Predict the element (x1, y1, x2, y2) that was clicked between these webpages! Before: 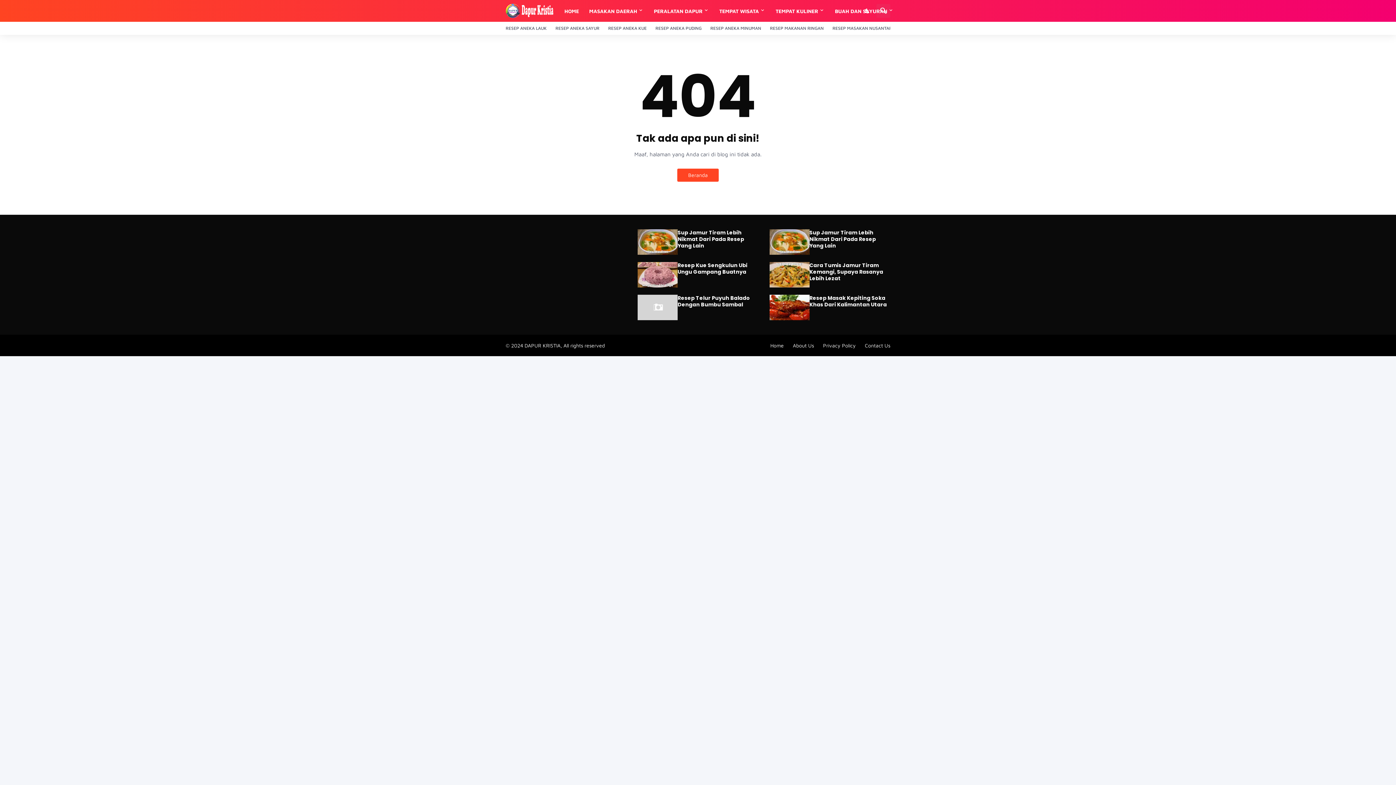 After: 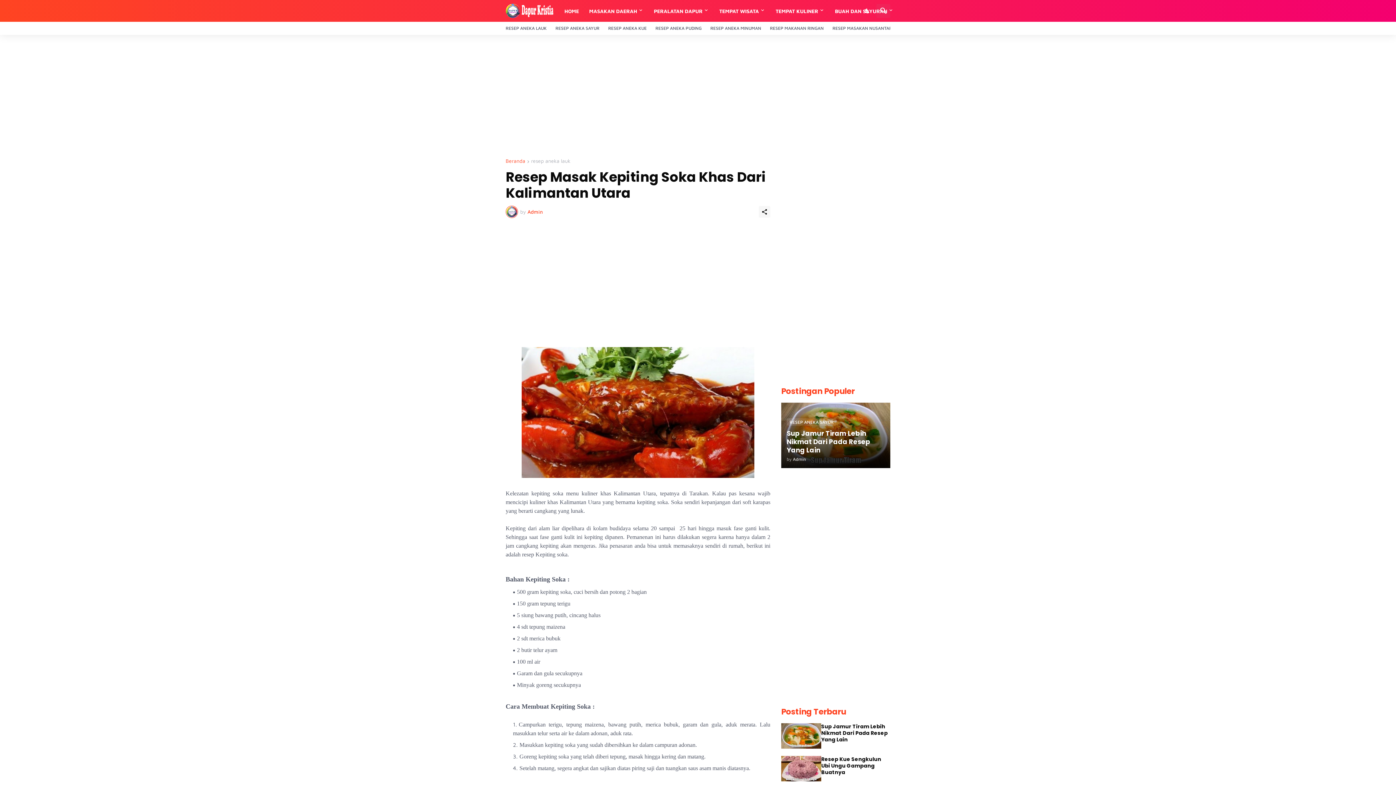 Action: label: Resep Masak Kepiting Soka Khas Dari Kalimantan Utara bbox: (809, 294, 890, 308)